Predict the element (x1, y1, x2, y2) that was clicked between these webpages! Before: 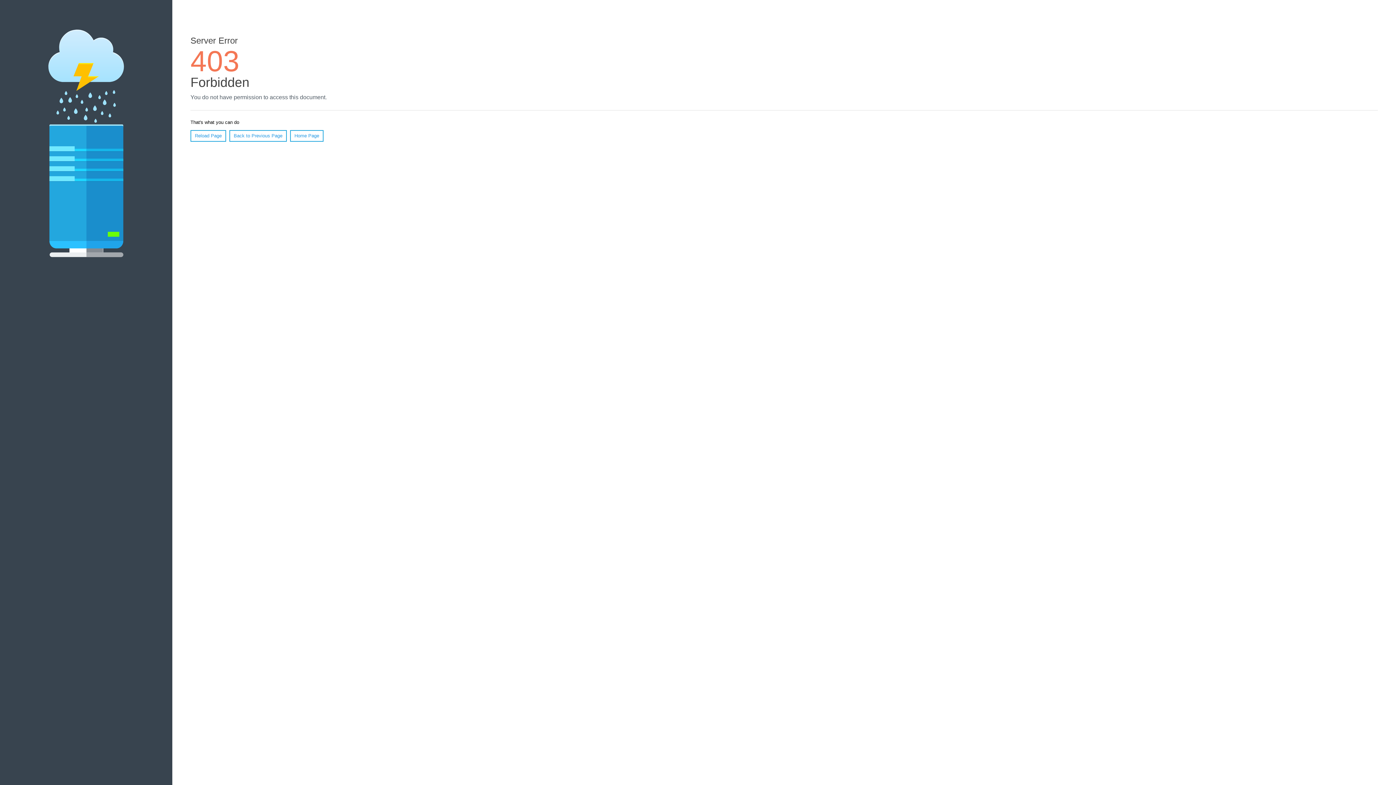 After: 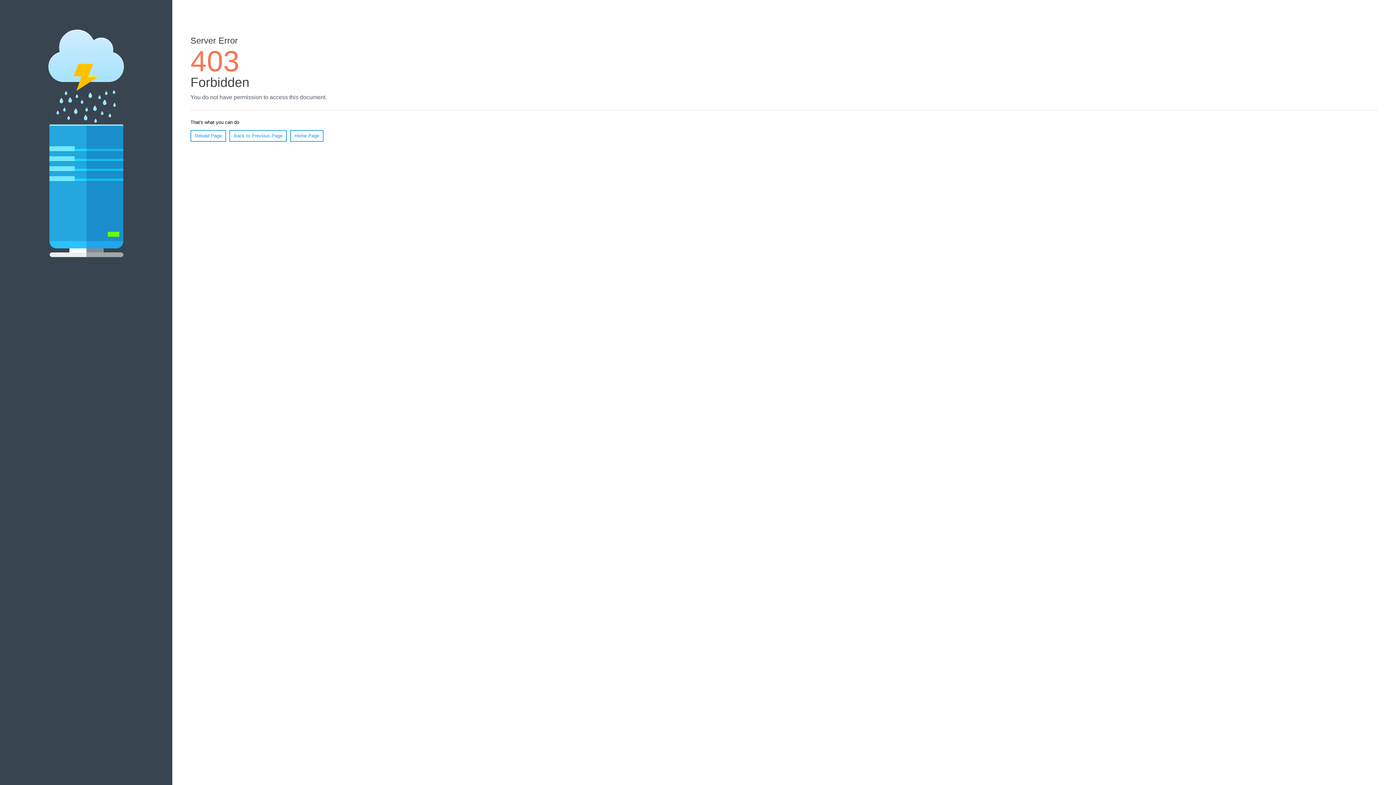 Action: bbox: (290, 130, 323, 141) label: Home Page